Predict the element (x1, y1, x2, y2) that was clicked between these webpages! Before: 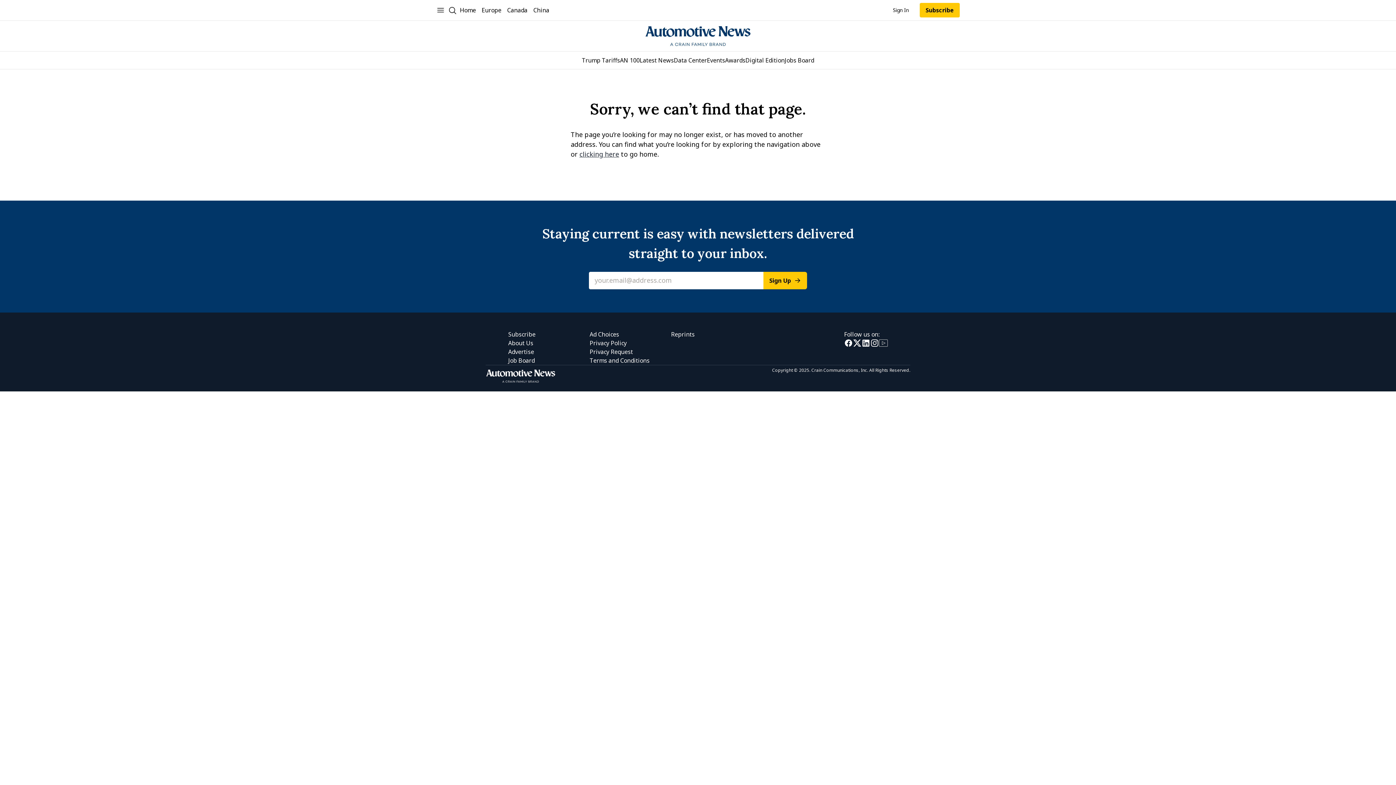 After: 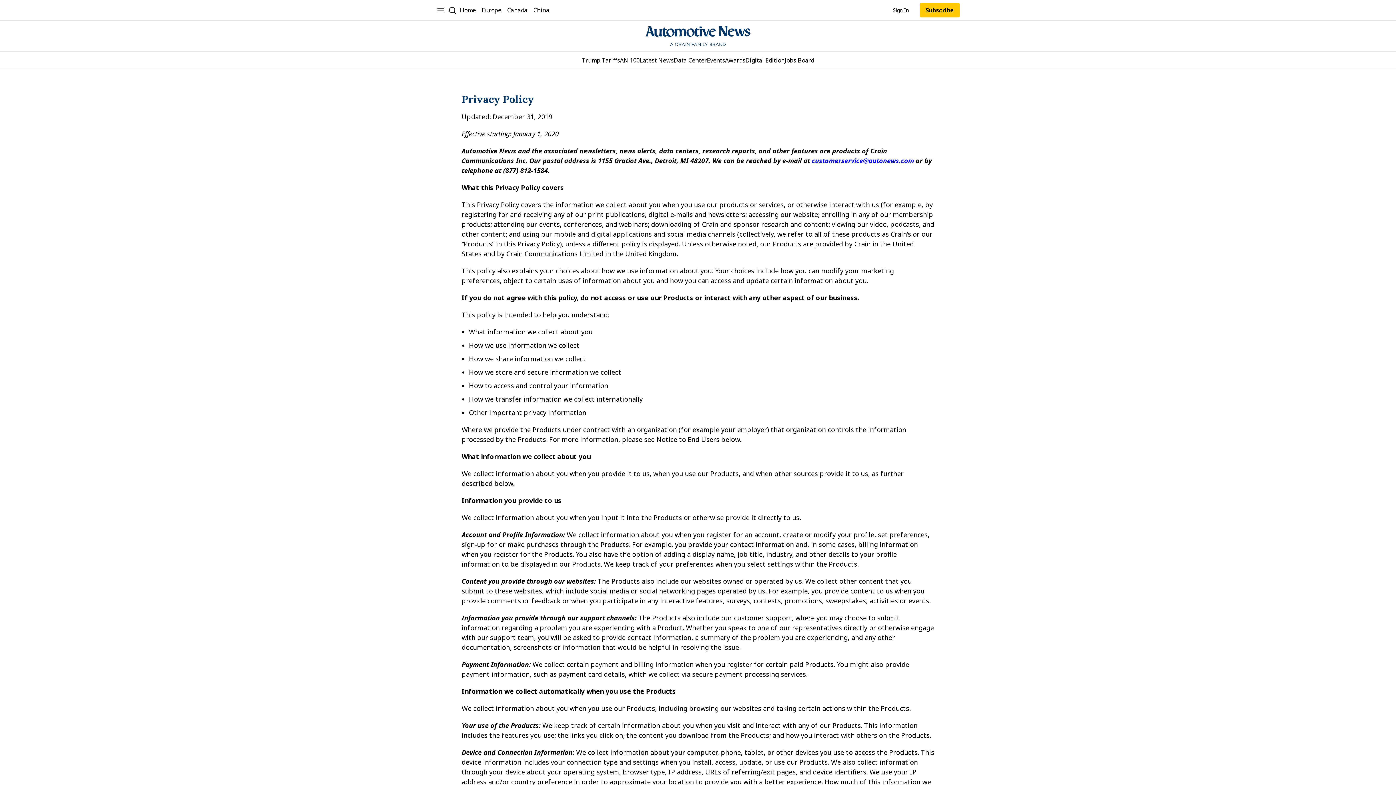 Action: label: Privacy Policy bbox: (589, 338, 626, 347)